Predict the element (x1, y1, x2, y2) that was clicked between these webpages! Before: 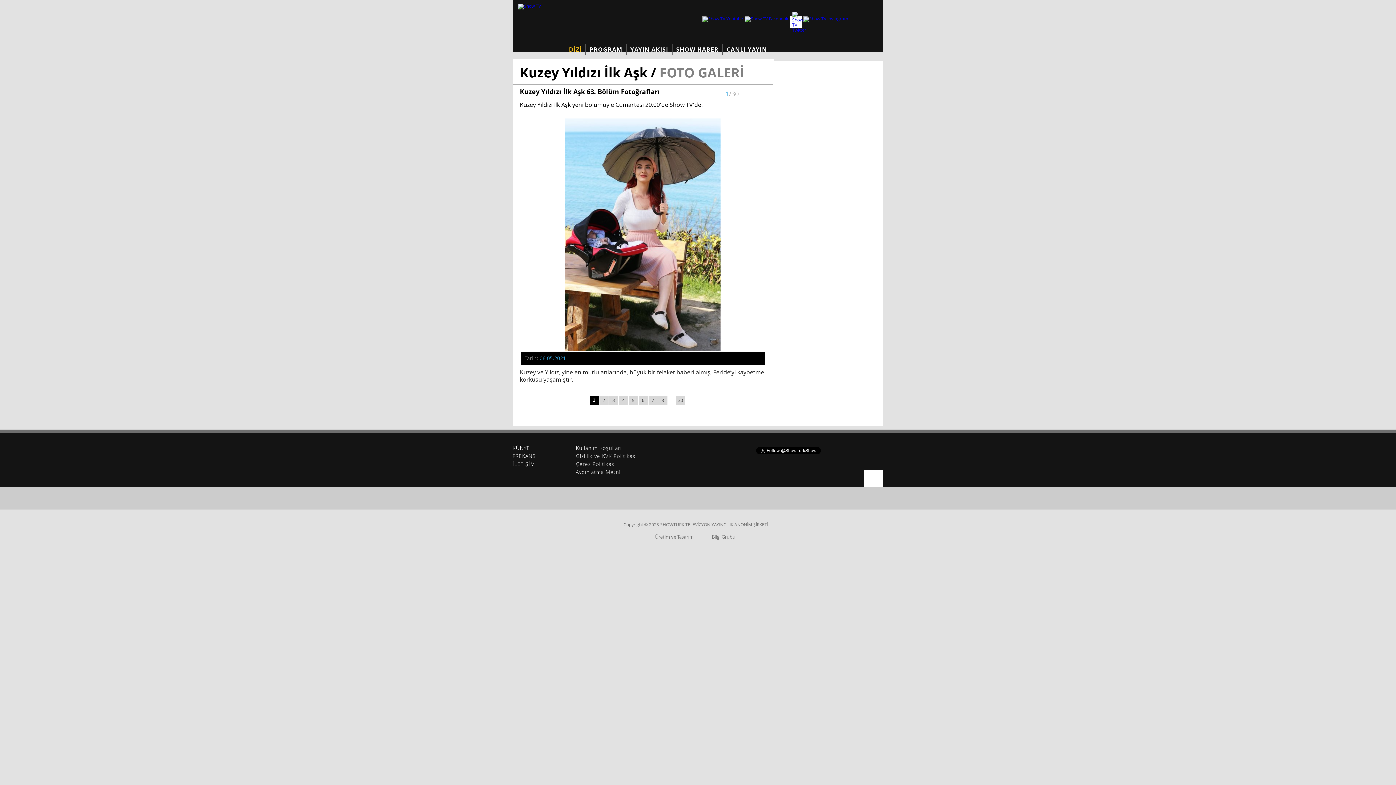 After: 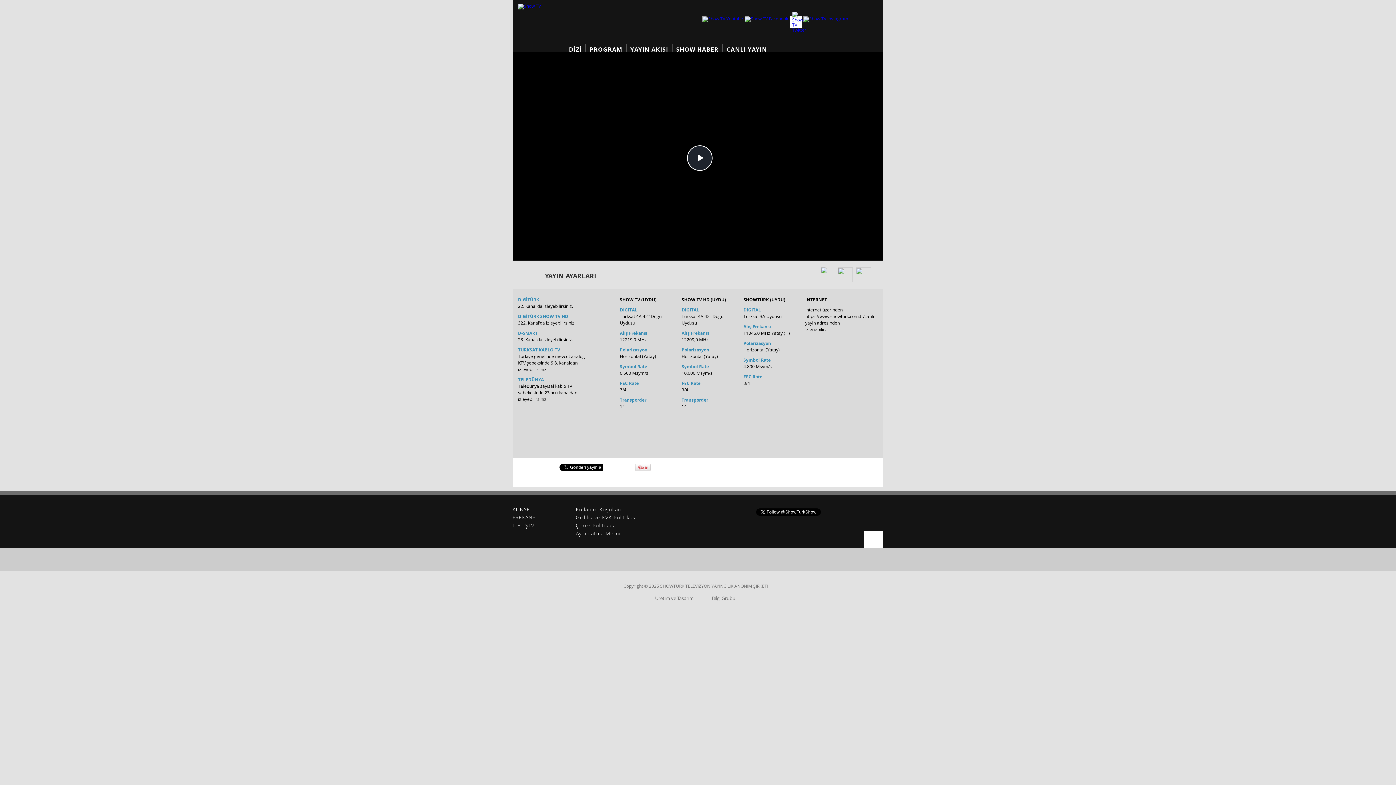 Action: label: CANLI YAYIN bbox: (726, 44, 767, 52)